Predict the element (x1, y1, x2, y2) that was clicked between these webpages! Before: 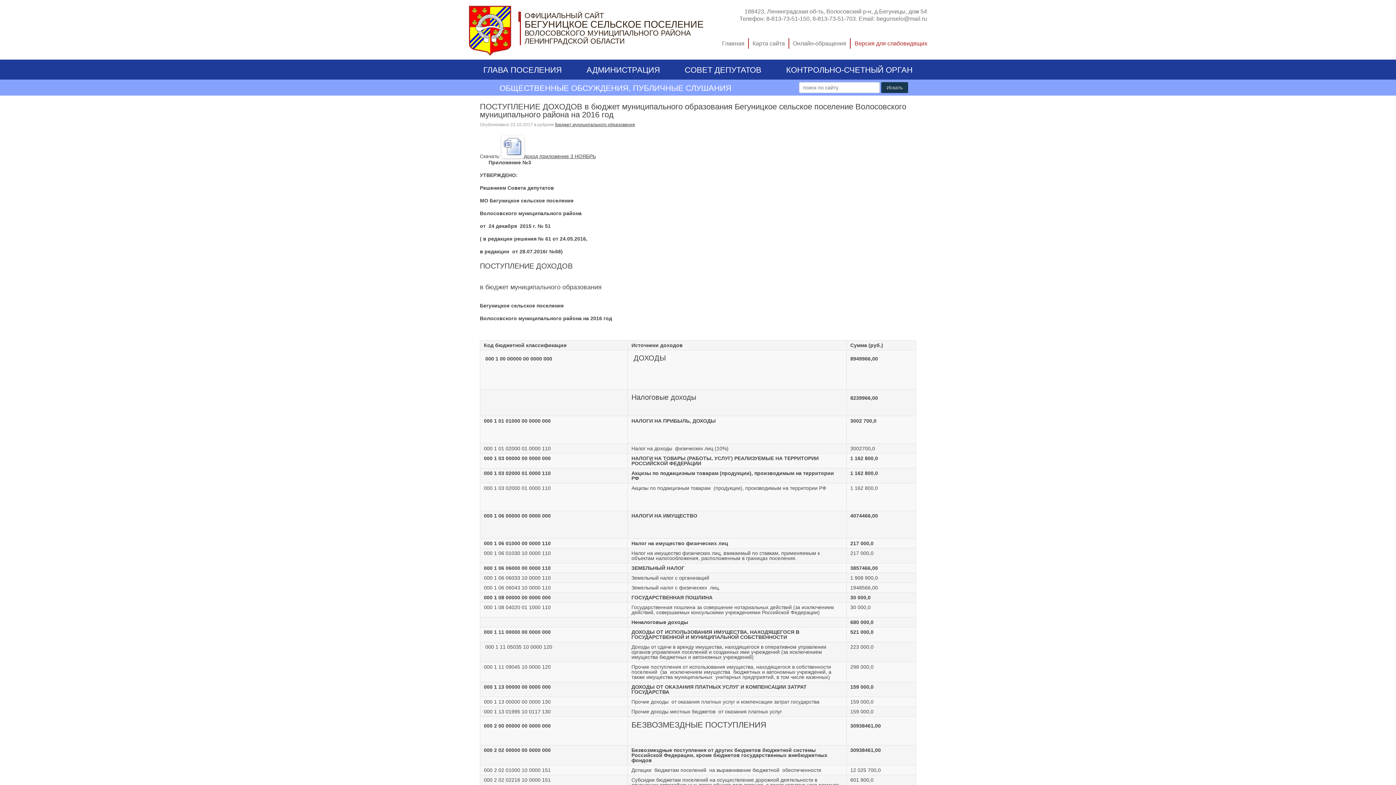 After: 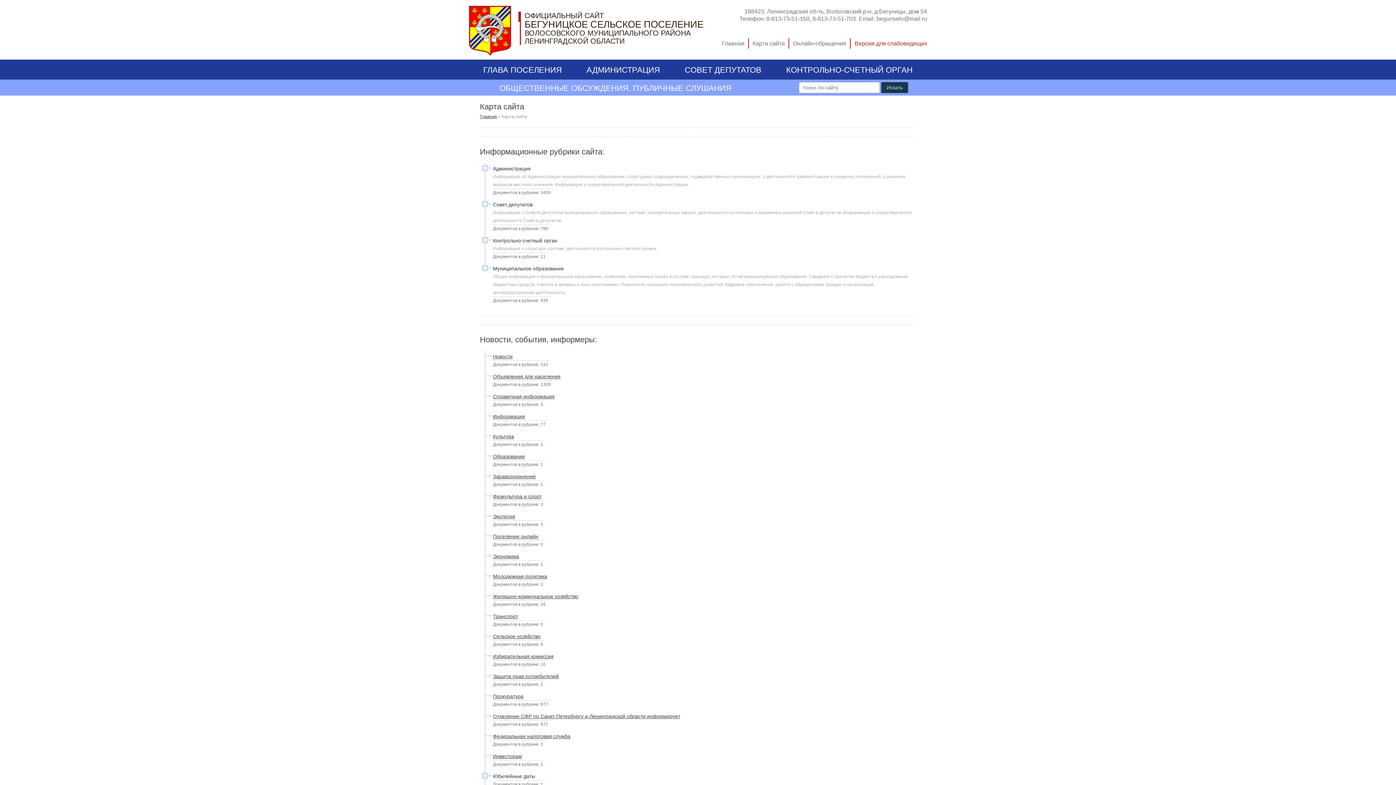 Action: label: Карта сайта bbox: (749, 38, 789, 48)